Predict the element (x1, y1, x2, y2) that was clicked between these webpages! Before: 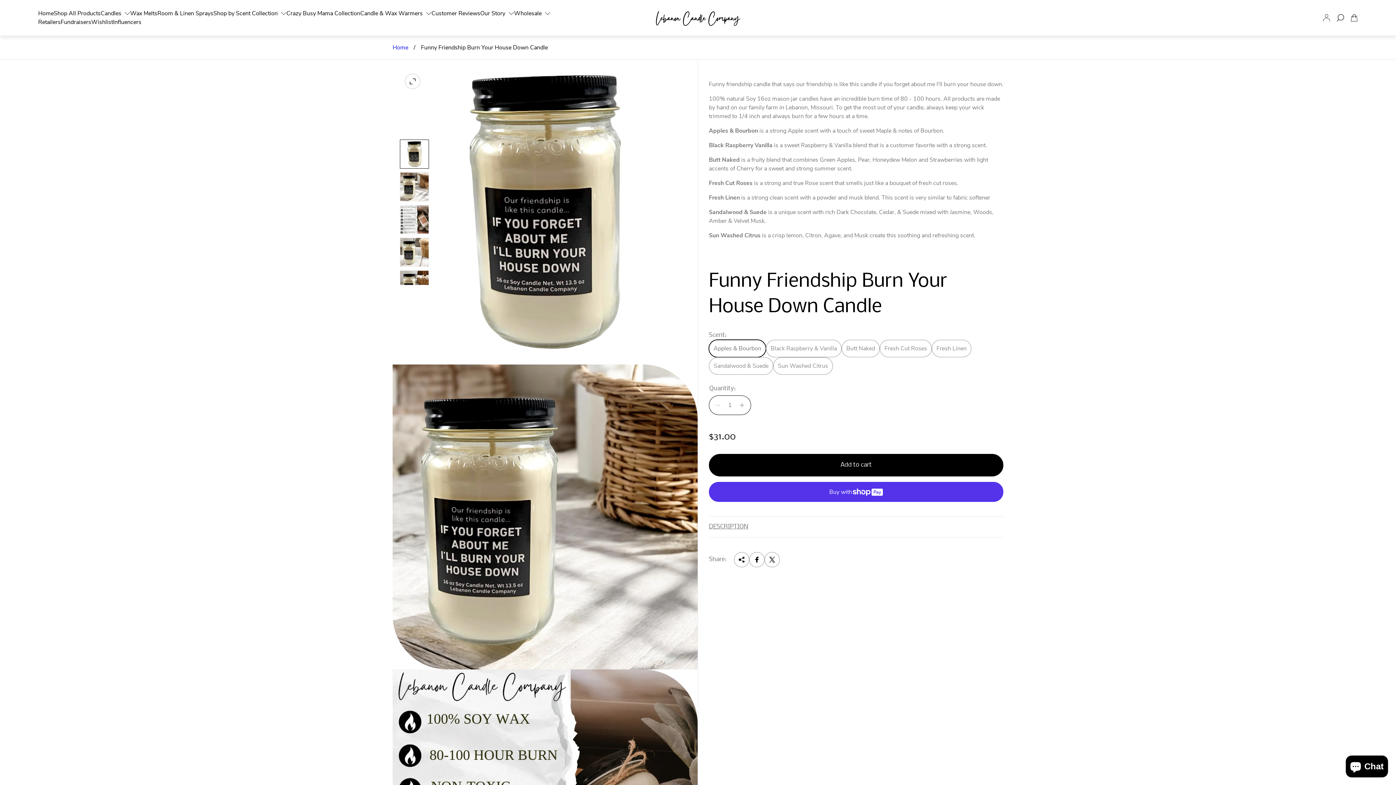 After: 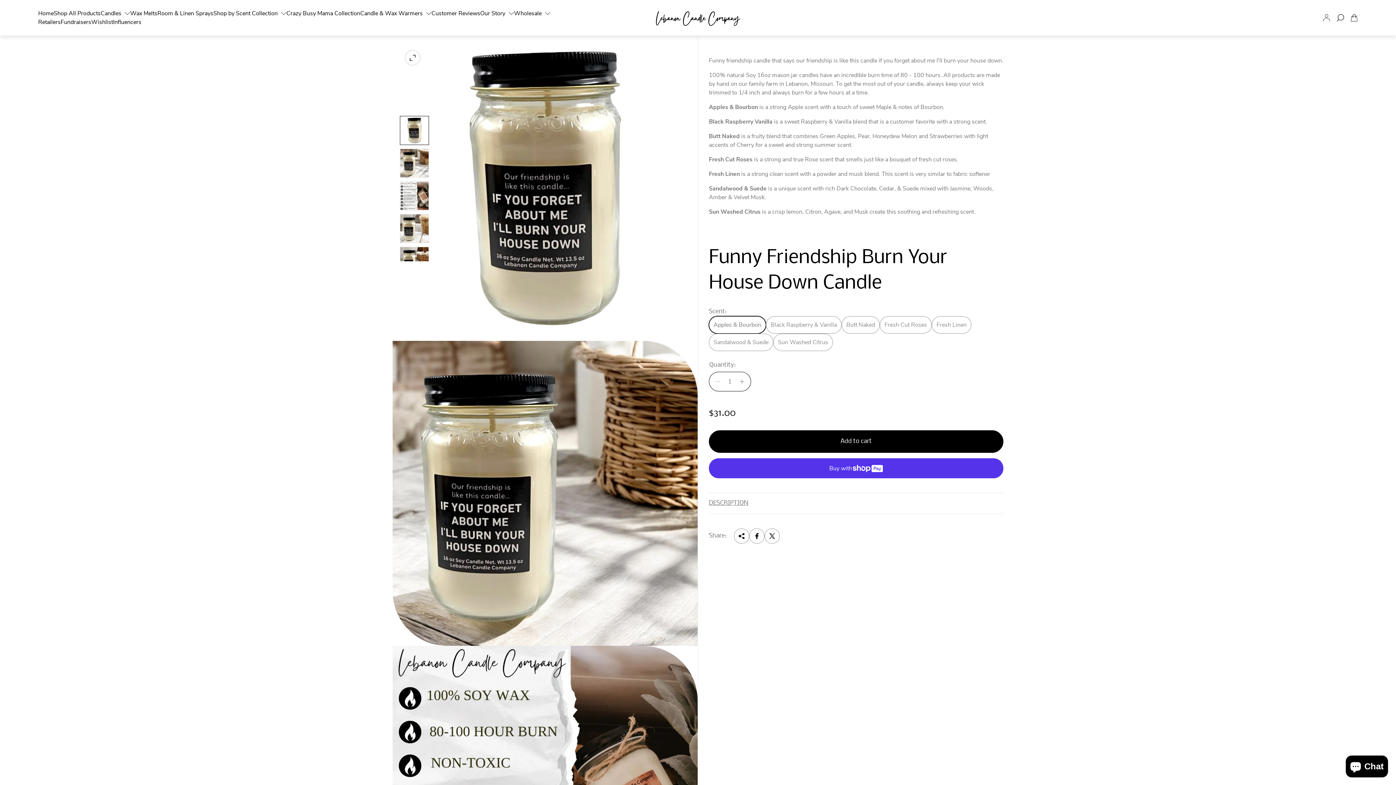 Action: bbox: (400, 139, 429, 168)